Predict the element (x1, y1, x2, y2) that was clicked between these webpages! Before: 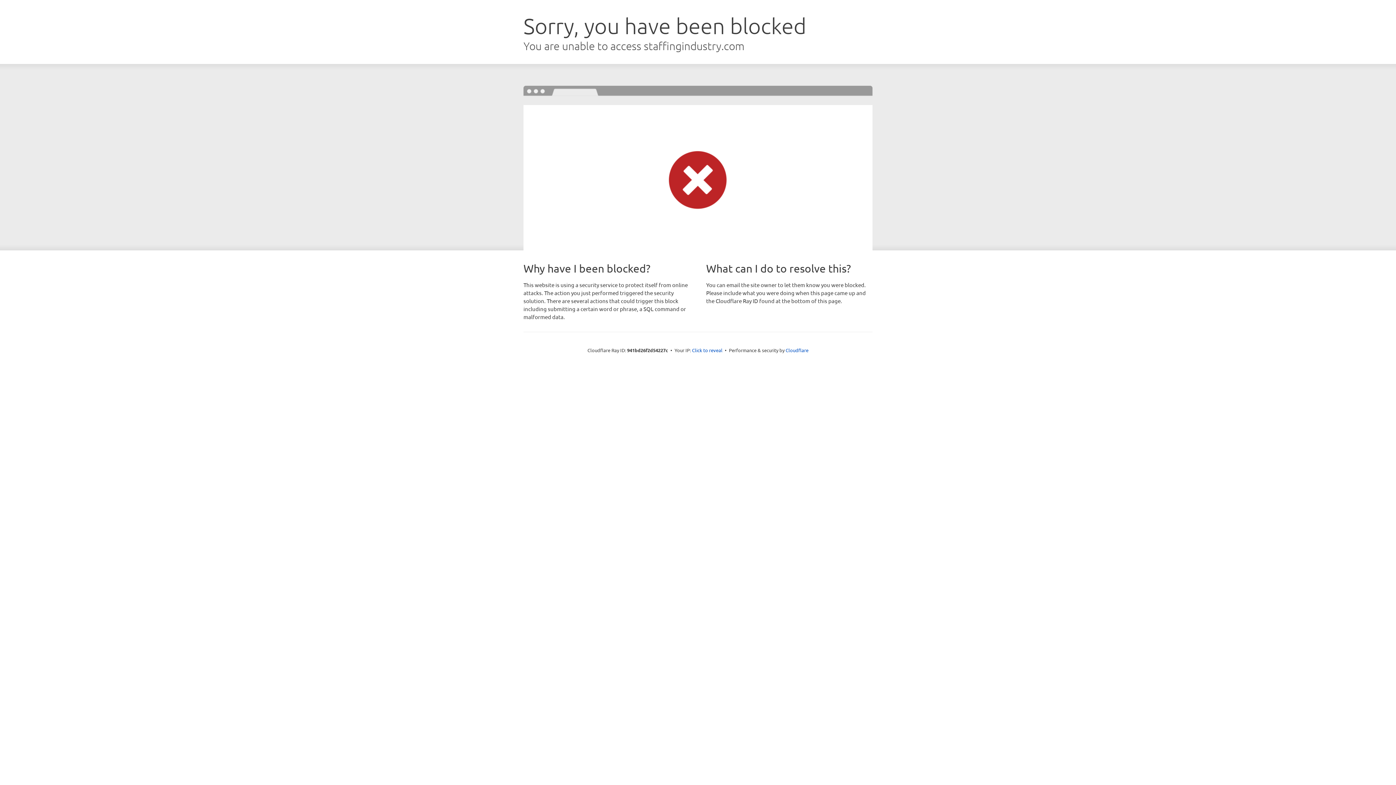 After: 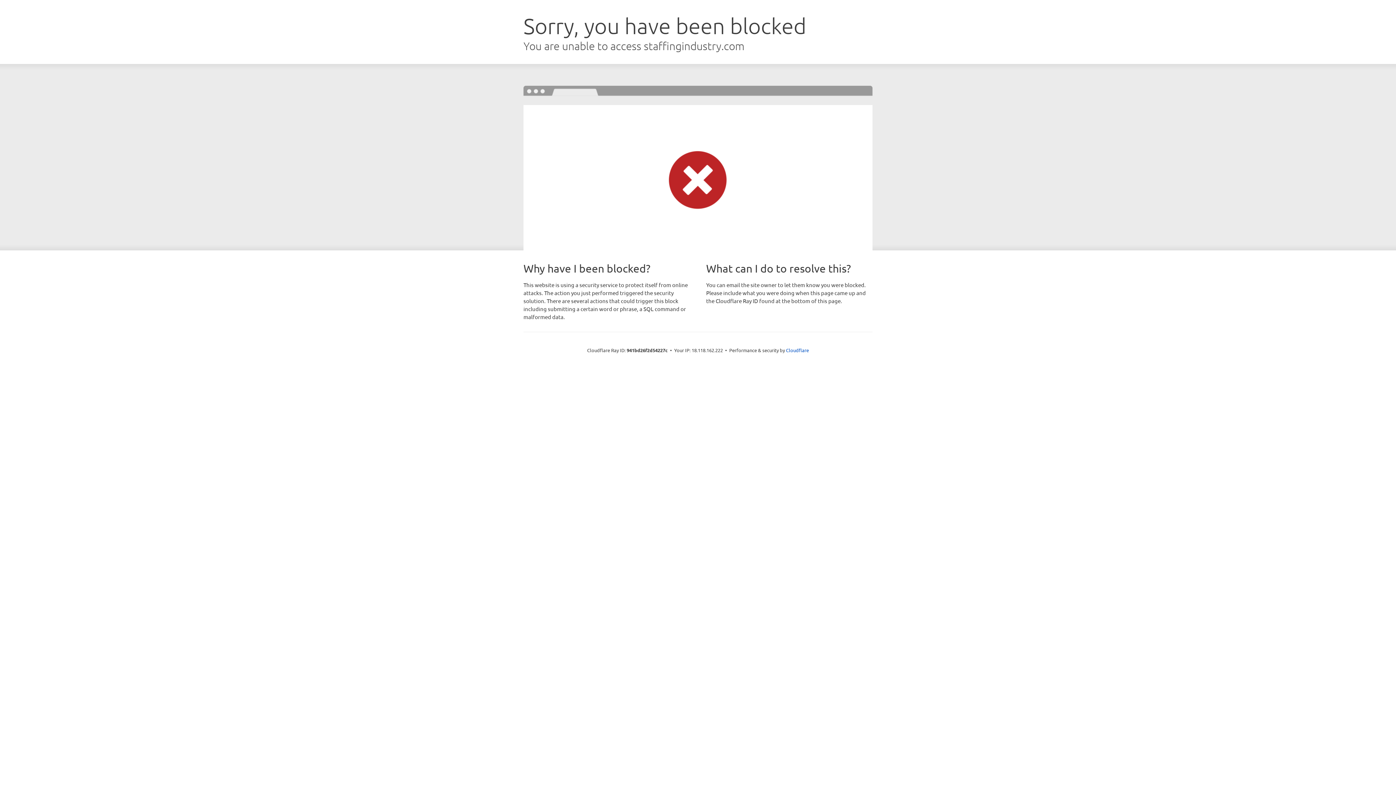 Action: label: Click to reveal bbox: (692, 346, 722, 353)